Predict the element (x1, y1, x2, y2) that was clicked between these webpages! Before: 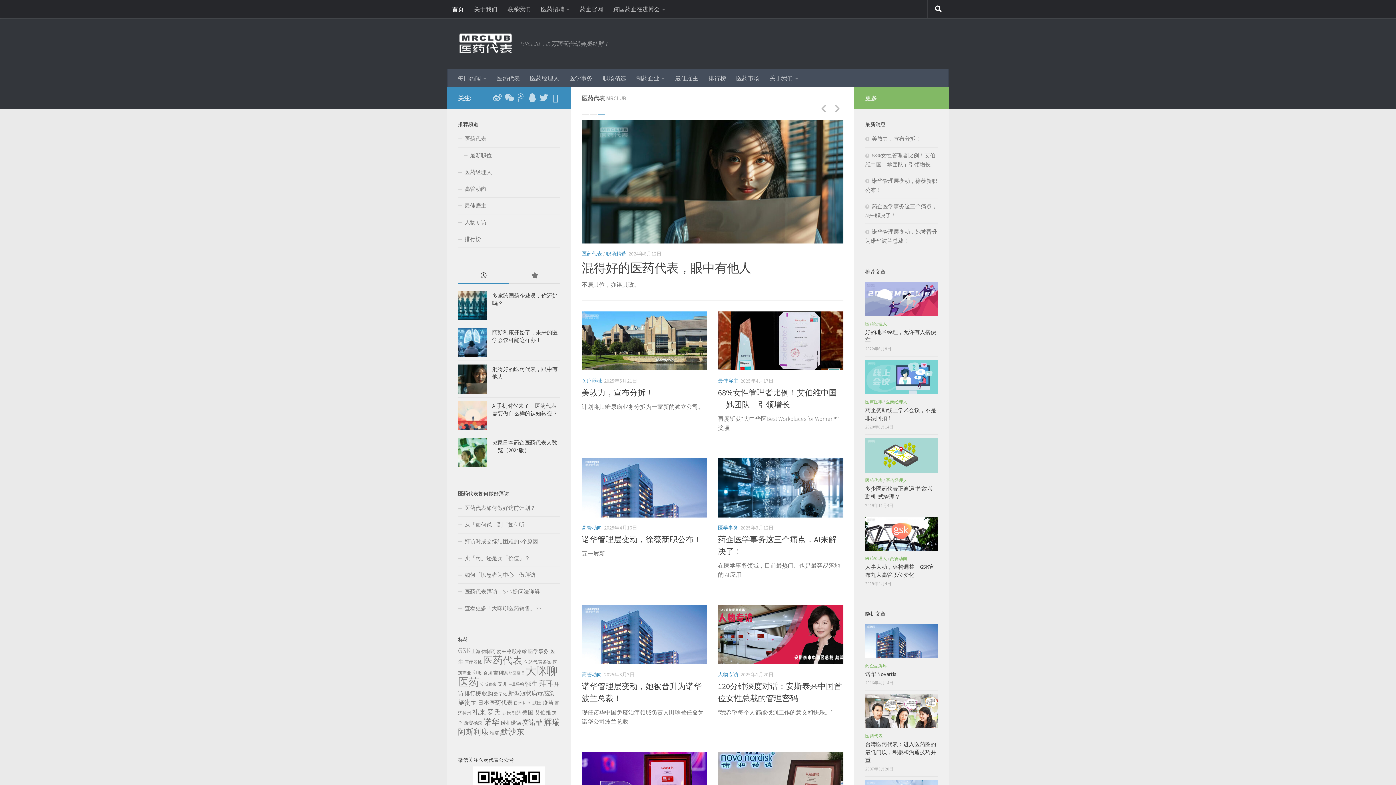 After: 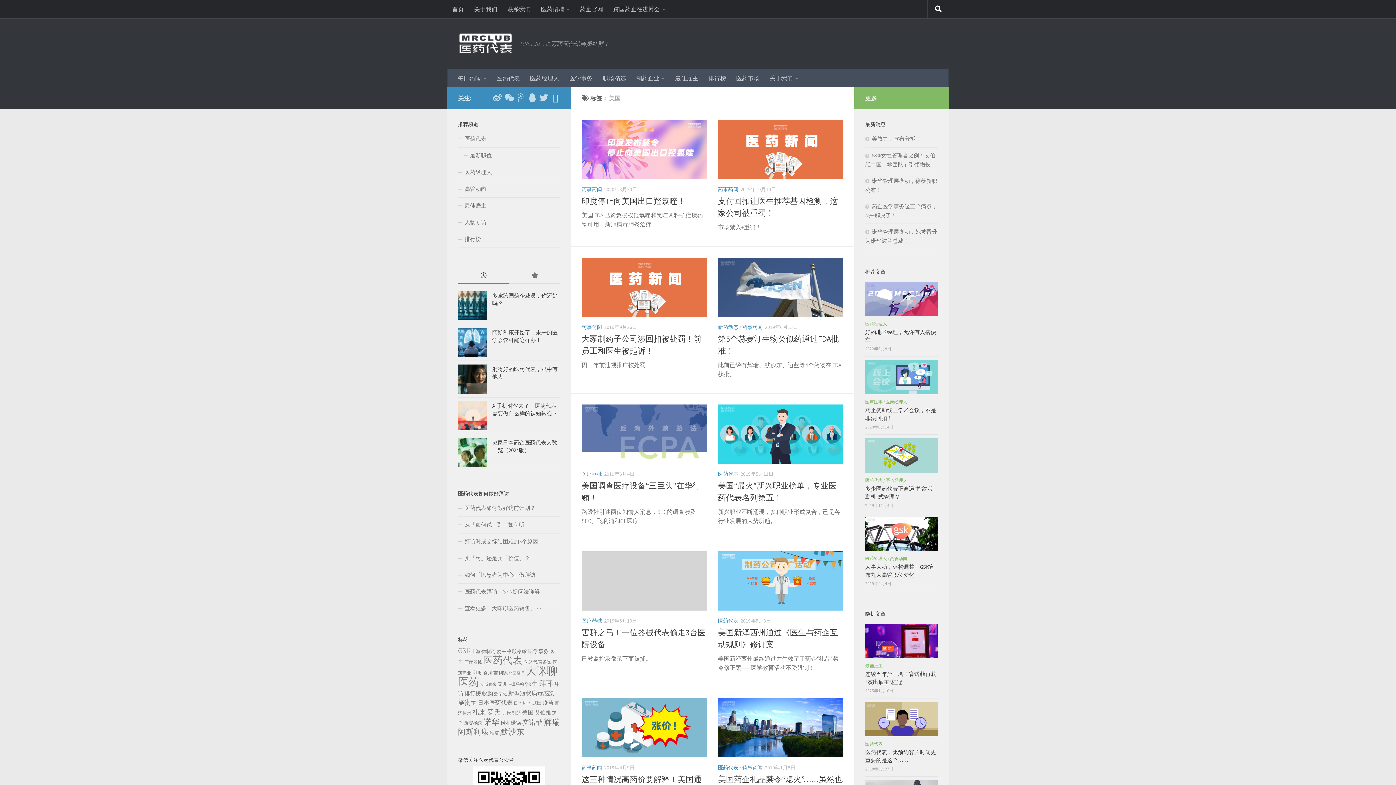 Action: bbox: (522, 709, 533, 716) label: 美国 (38 项)